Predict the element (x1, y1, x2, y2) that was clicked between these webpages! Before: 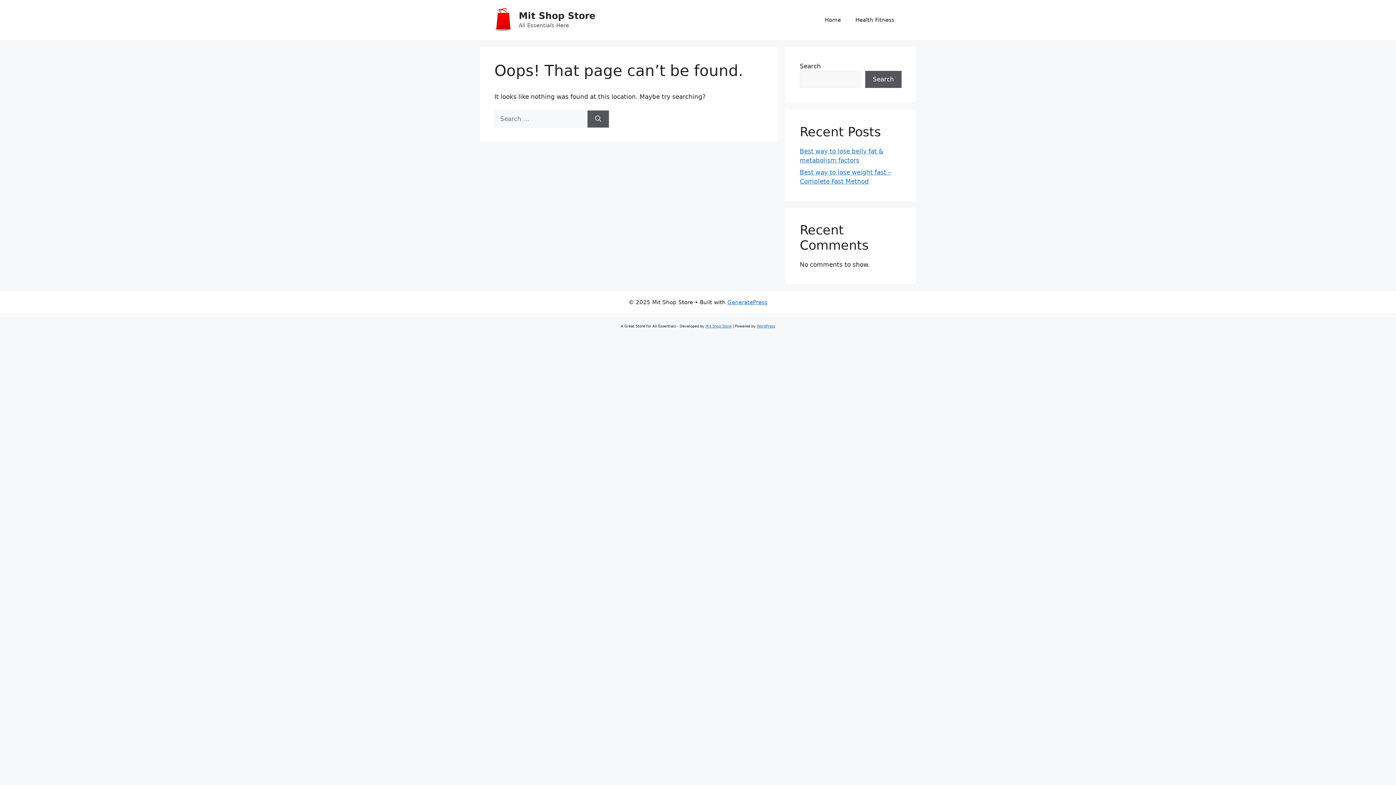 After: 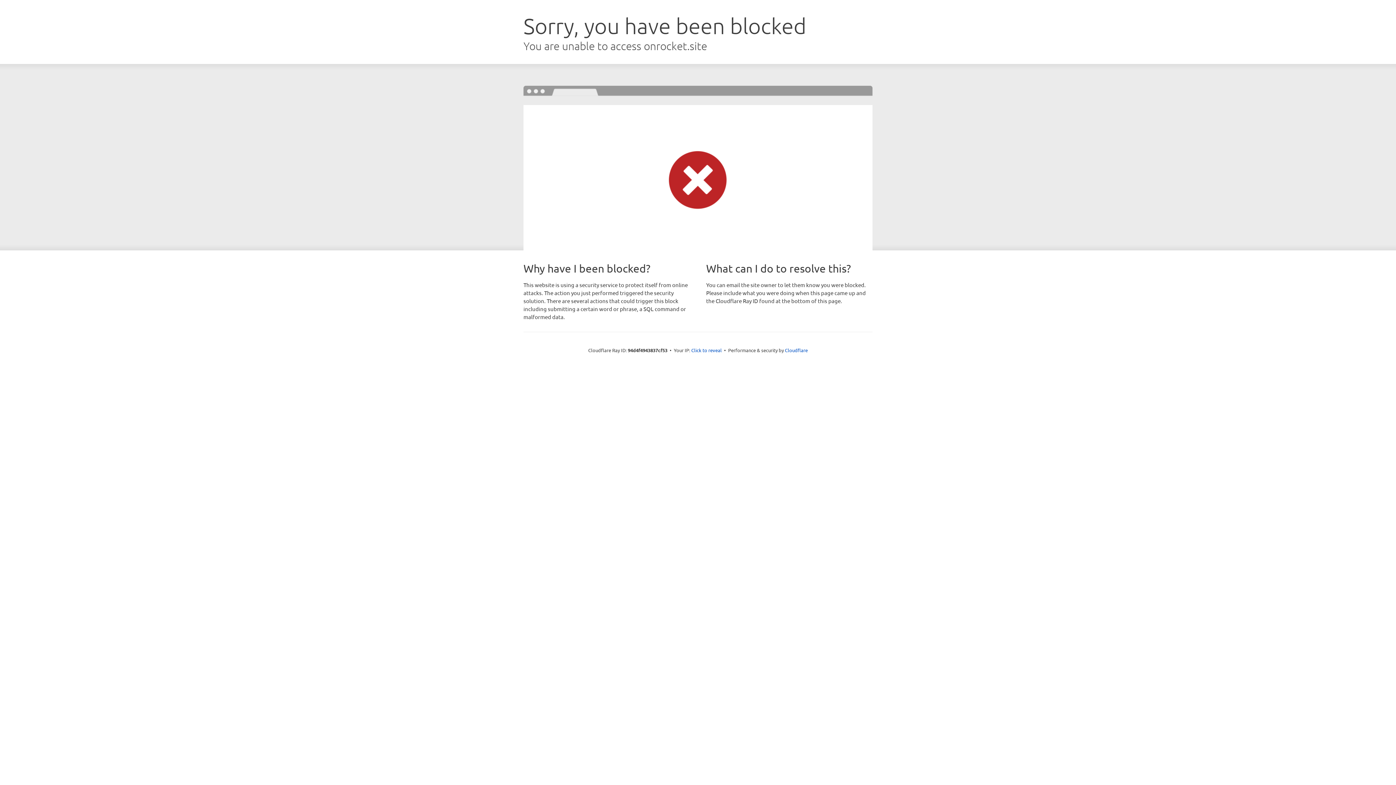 Action: bbox: (727, 299, 767, 305) label: GeneratePress